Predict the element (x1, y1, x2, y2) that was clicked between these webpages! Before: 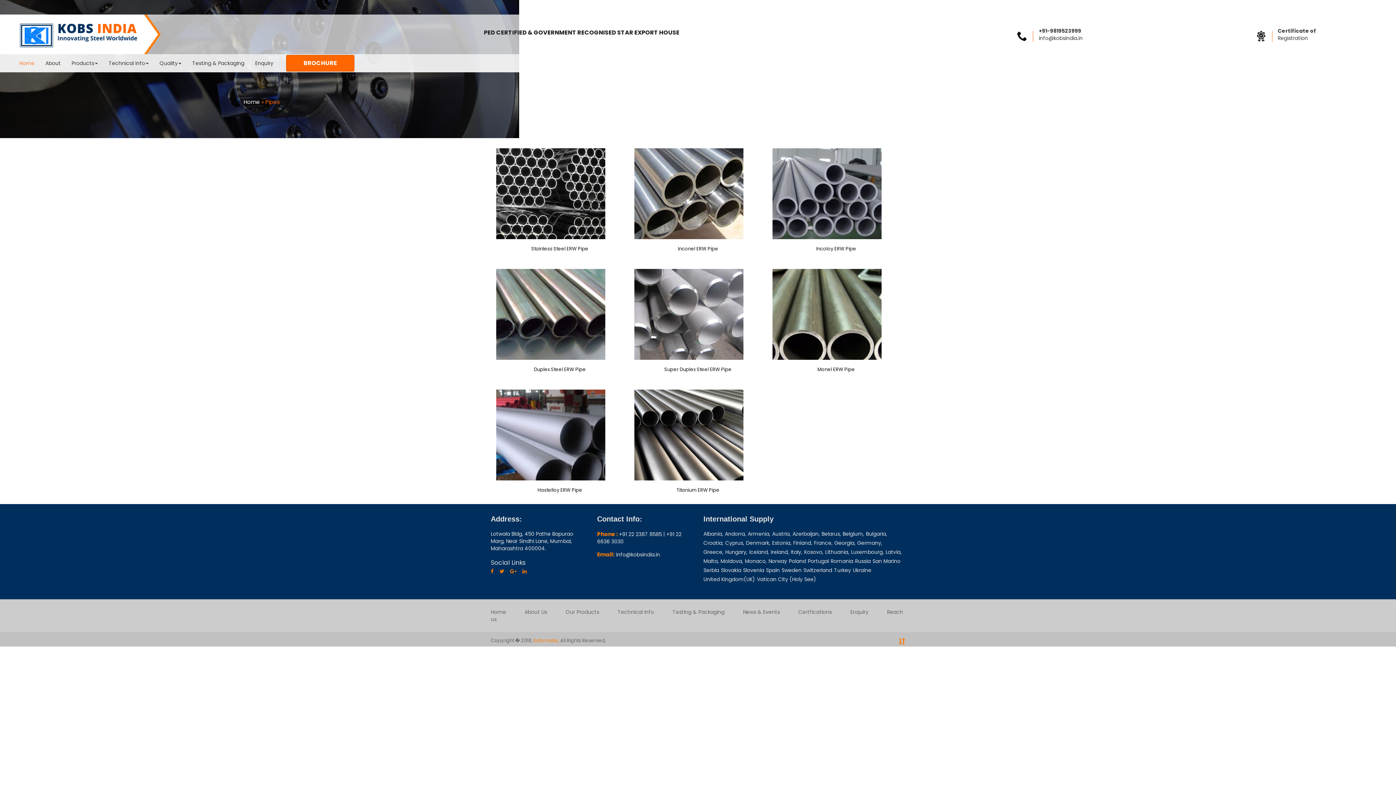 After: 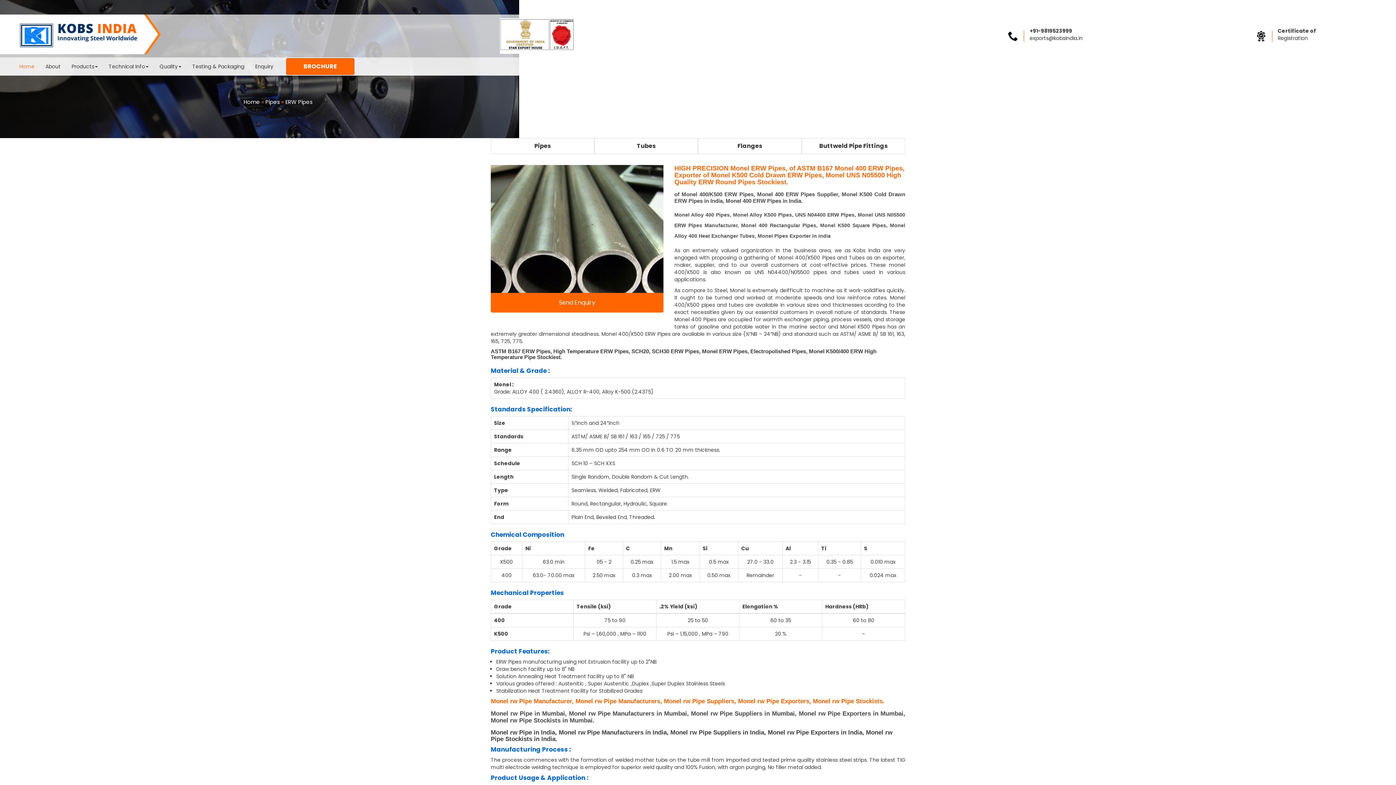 Action: bbox: (817, 366, 855, 373) label: Monel ERW Pipe